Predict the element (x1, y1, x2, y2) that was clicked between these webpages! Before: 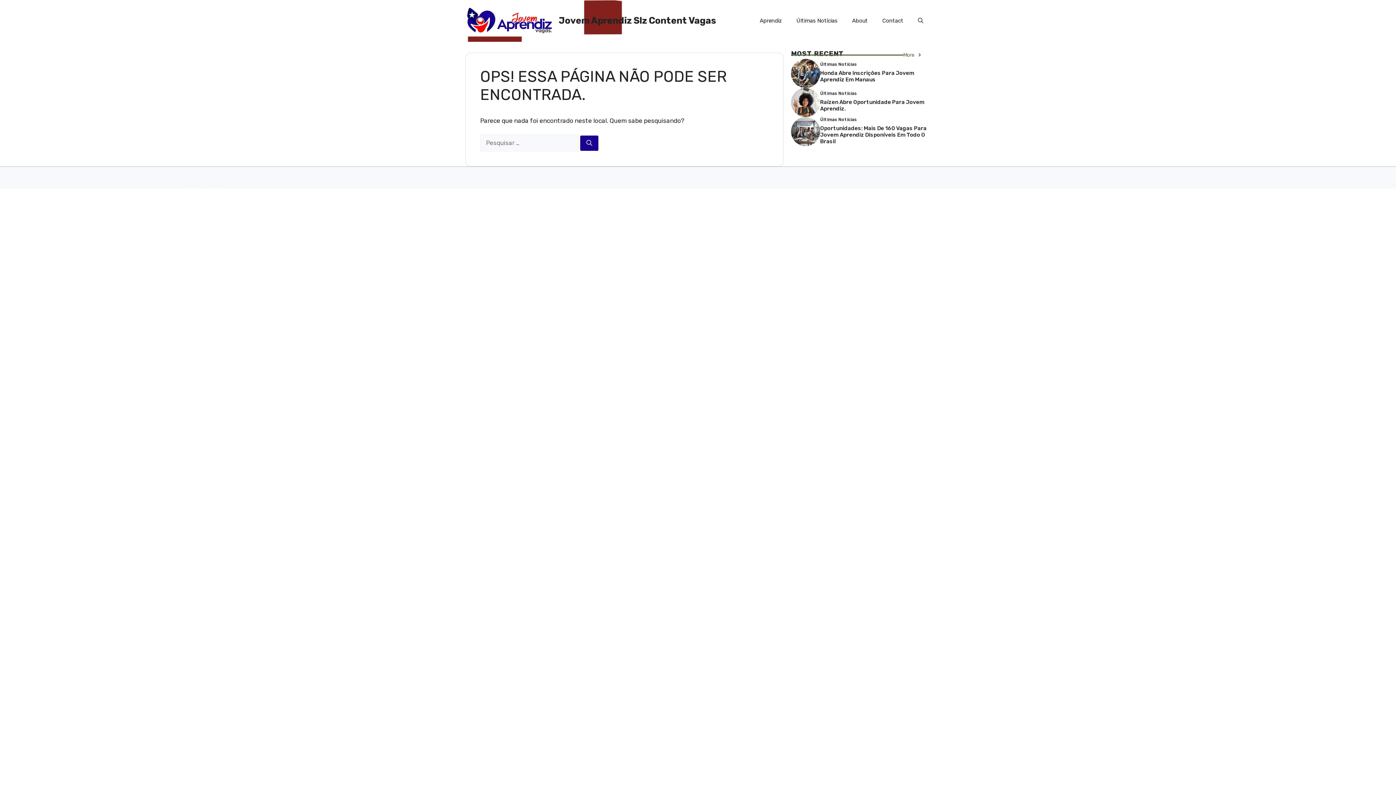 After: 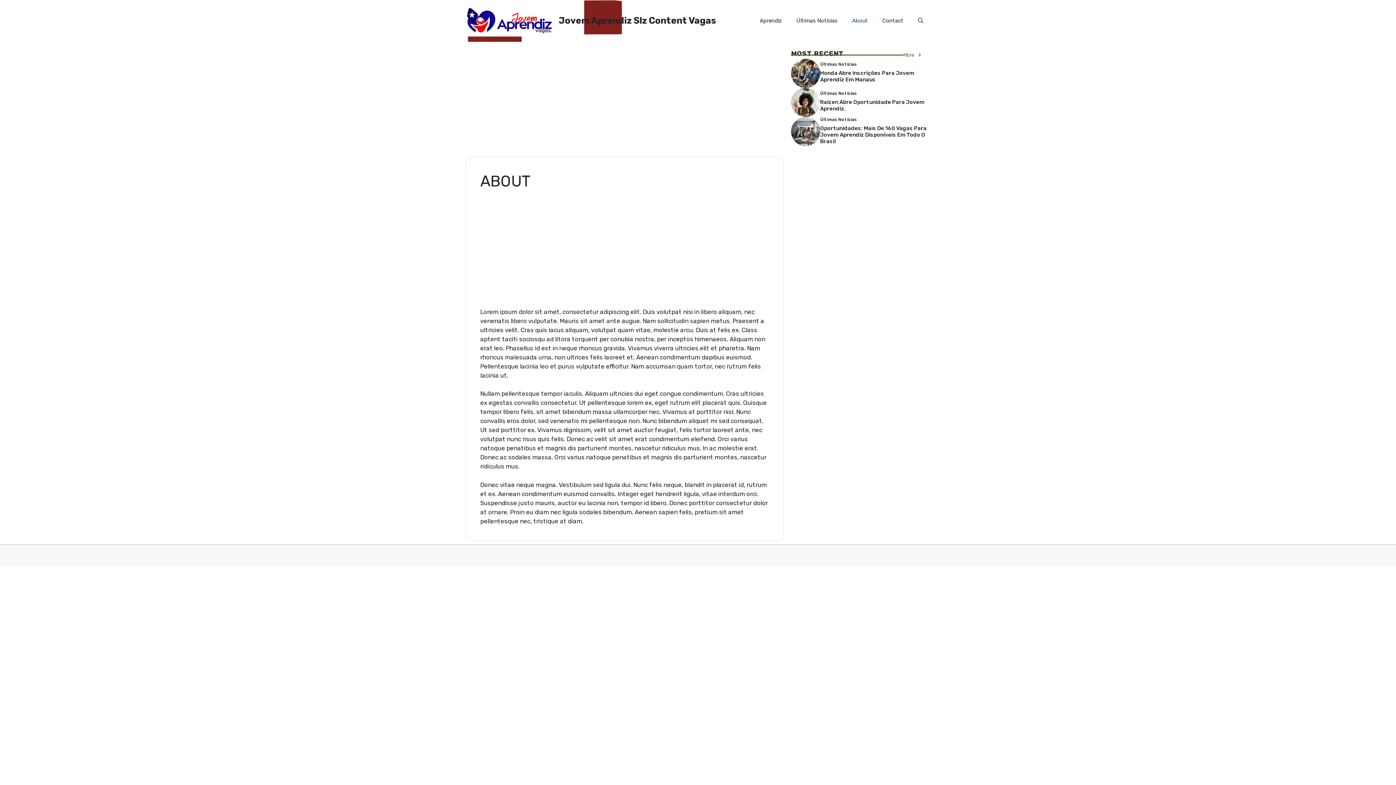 Action: label: About bbox: (845, 9, 875, 31)